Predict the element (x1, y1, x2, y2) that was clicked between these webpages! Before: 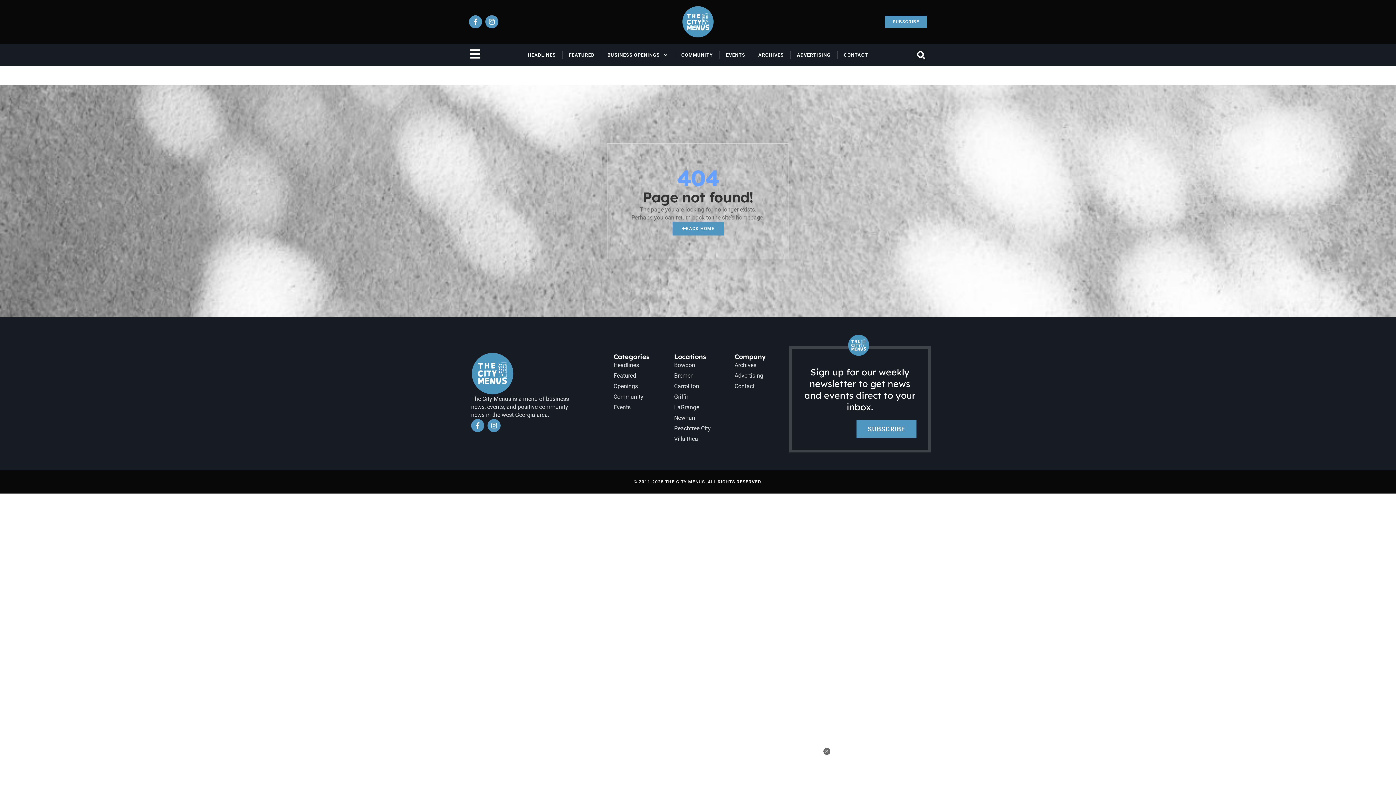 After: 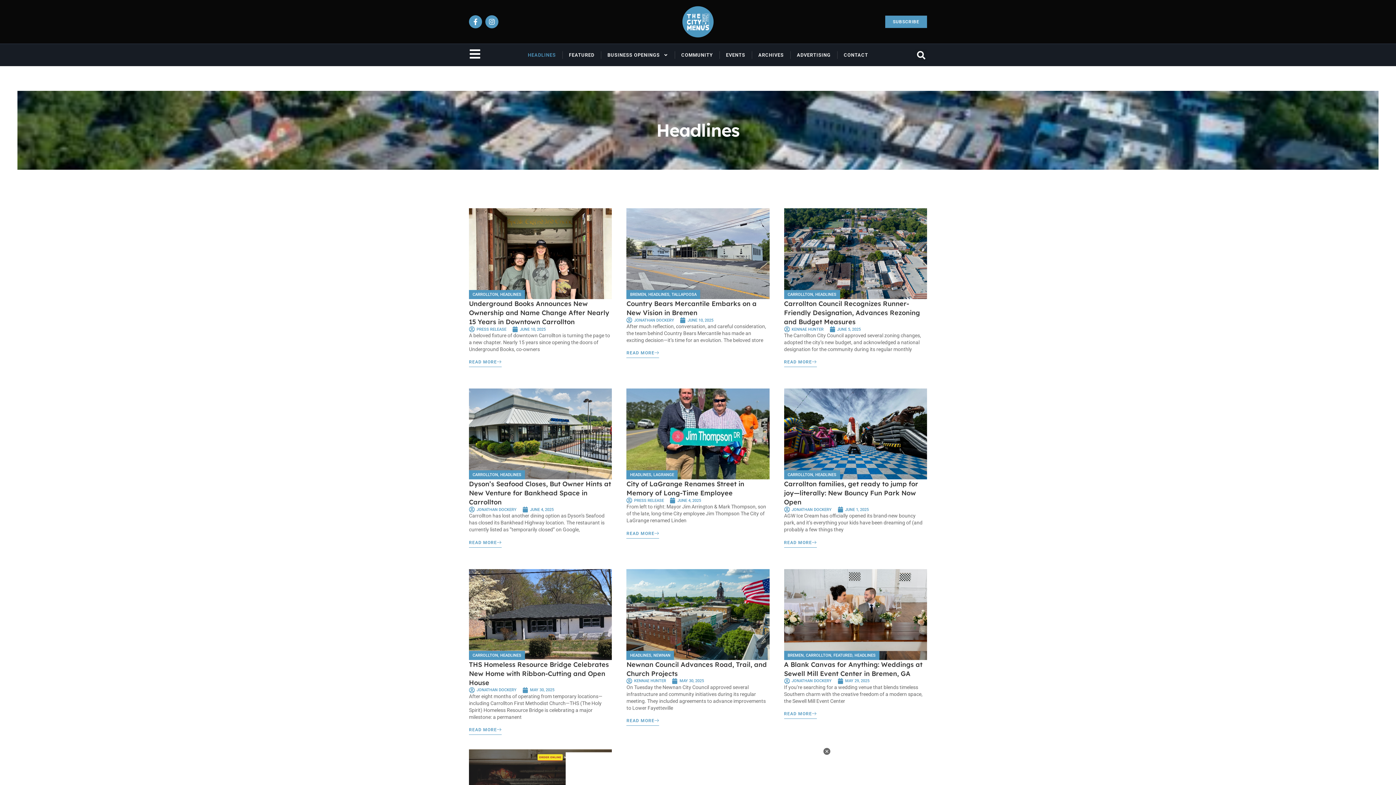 Action: bbox: (528, 44, 556, 66) label: HEADLINES